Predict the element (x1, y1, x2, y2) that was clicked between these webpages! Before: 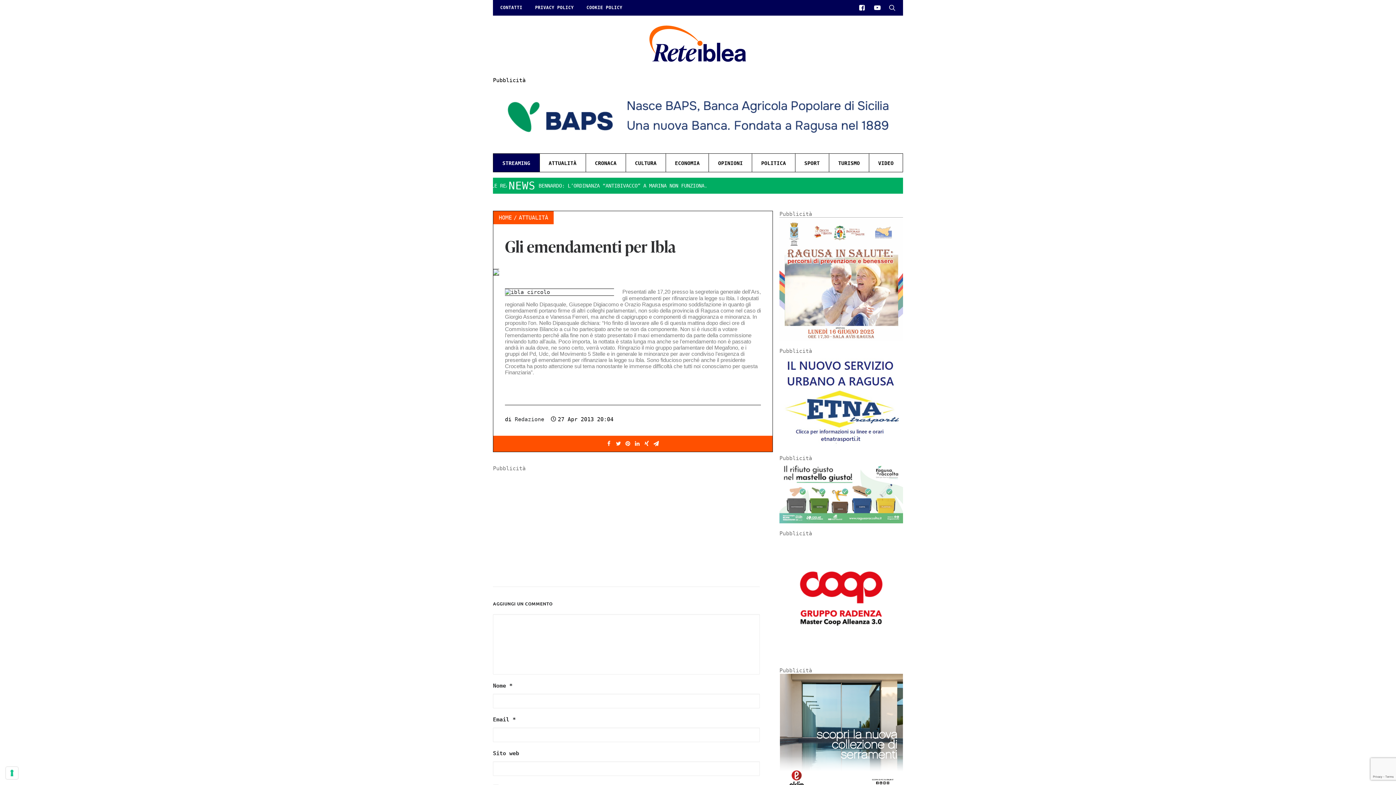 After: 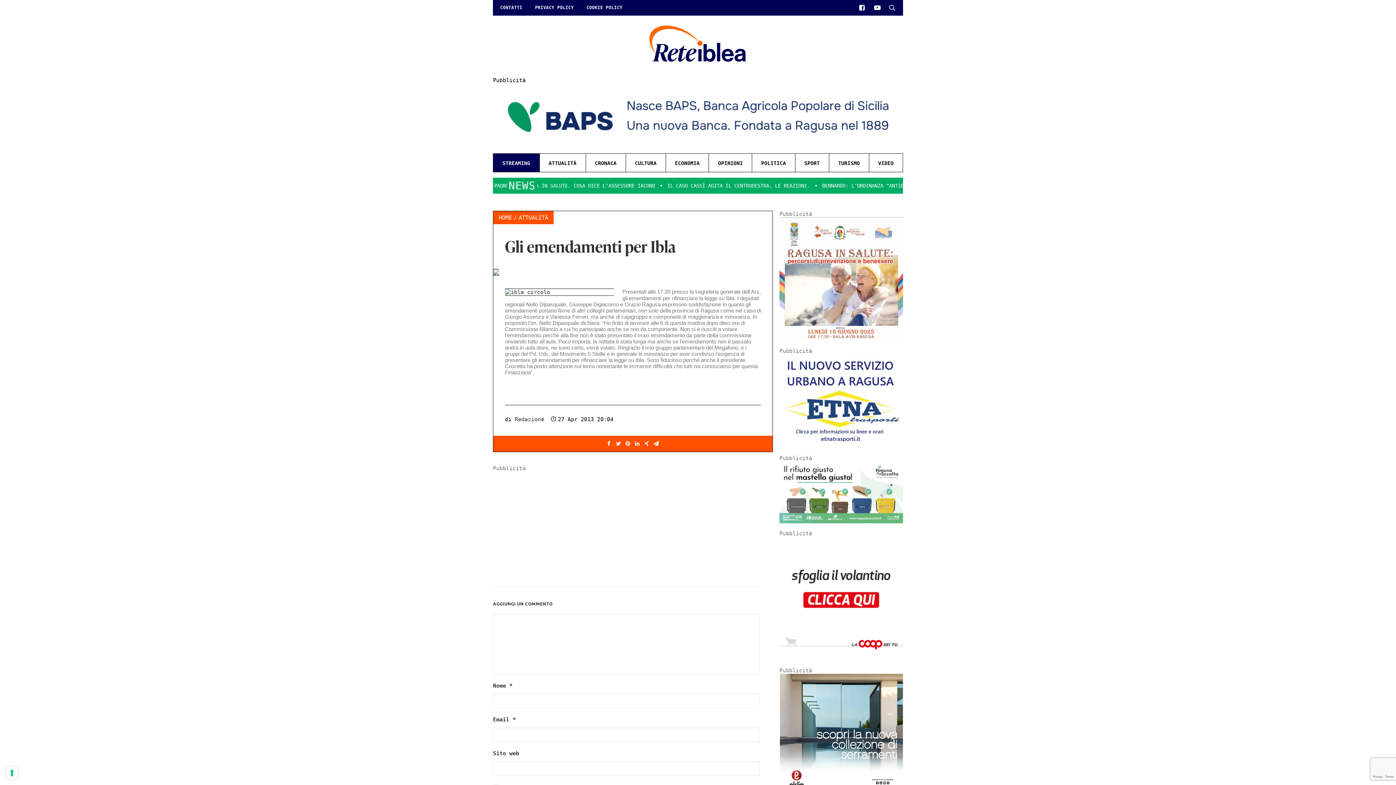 Action: label: COOKIE POLICY bbox: (581, 1, 625, 13)